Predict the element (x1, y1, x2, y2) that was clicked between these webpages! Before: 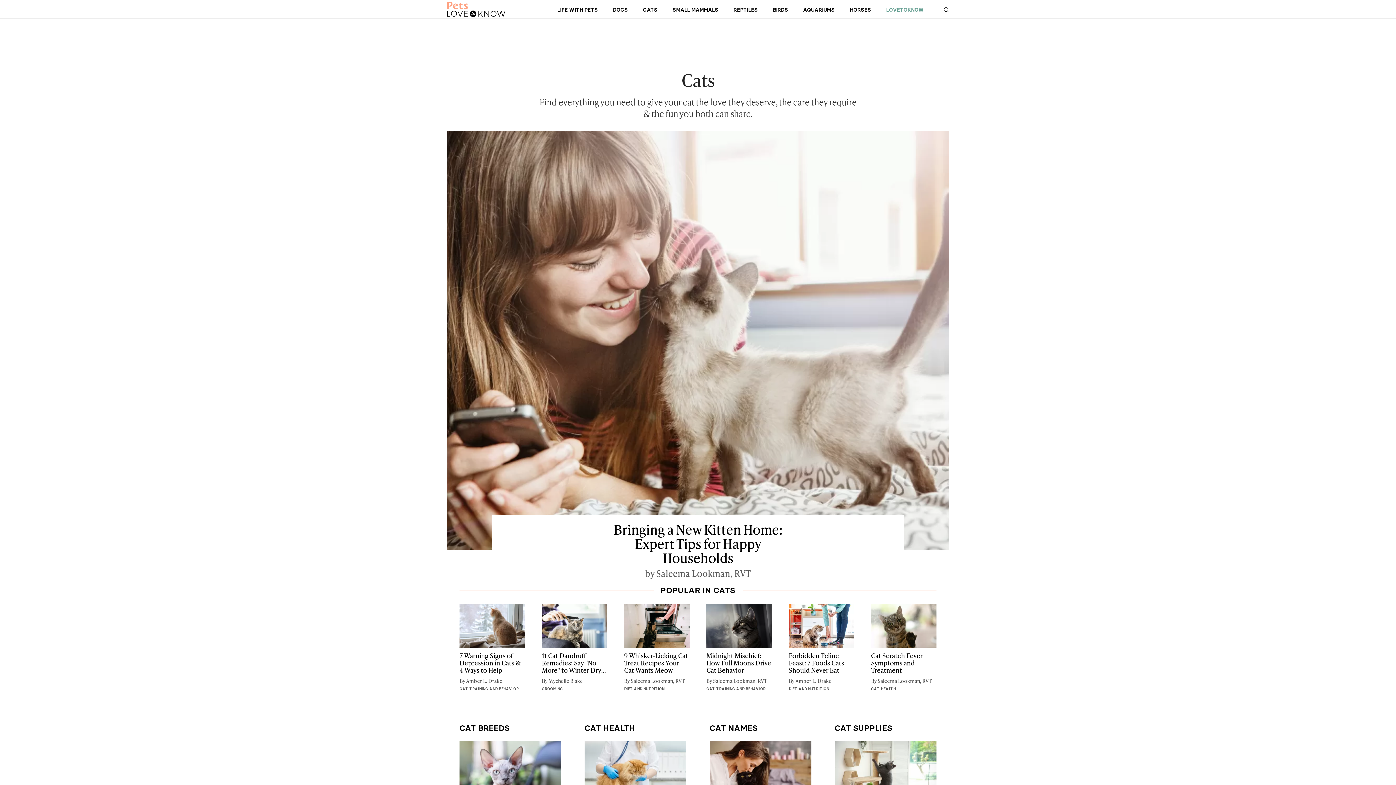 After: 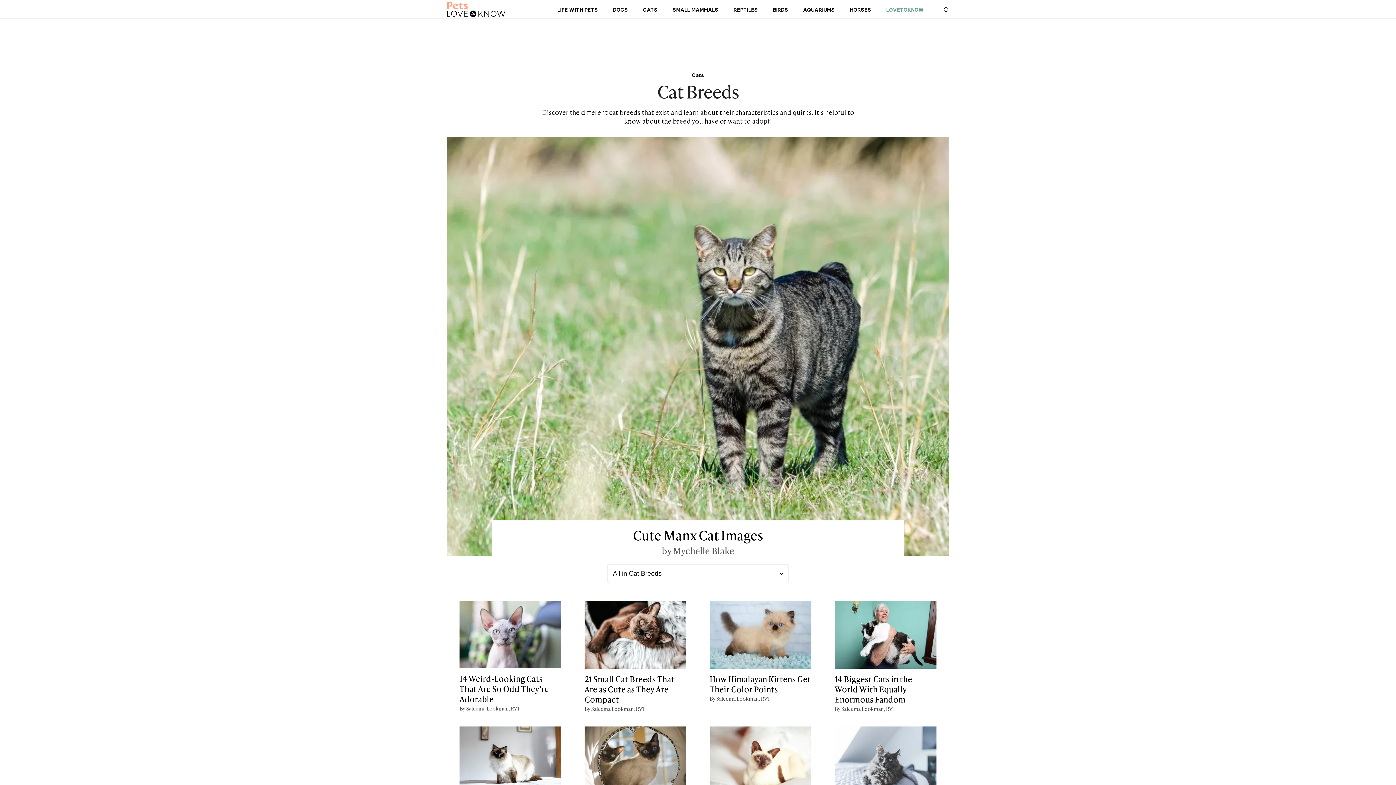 Action: label: CAT BREEDS bbox: (459, 706, 509, 733)